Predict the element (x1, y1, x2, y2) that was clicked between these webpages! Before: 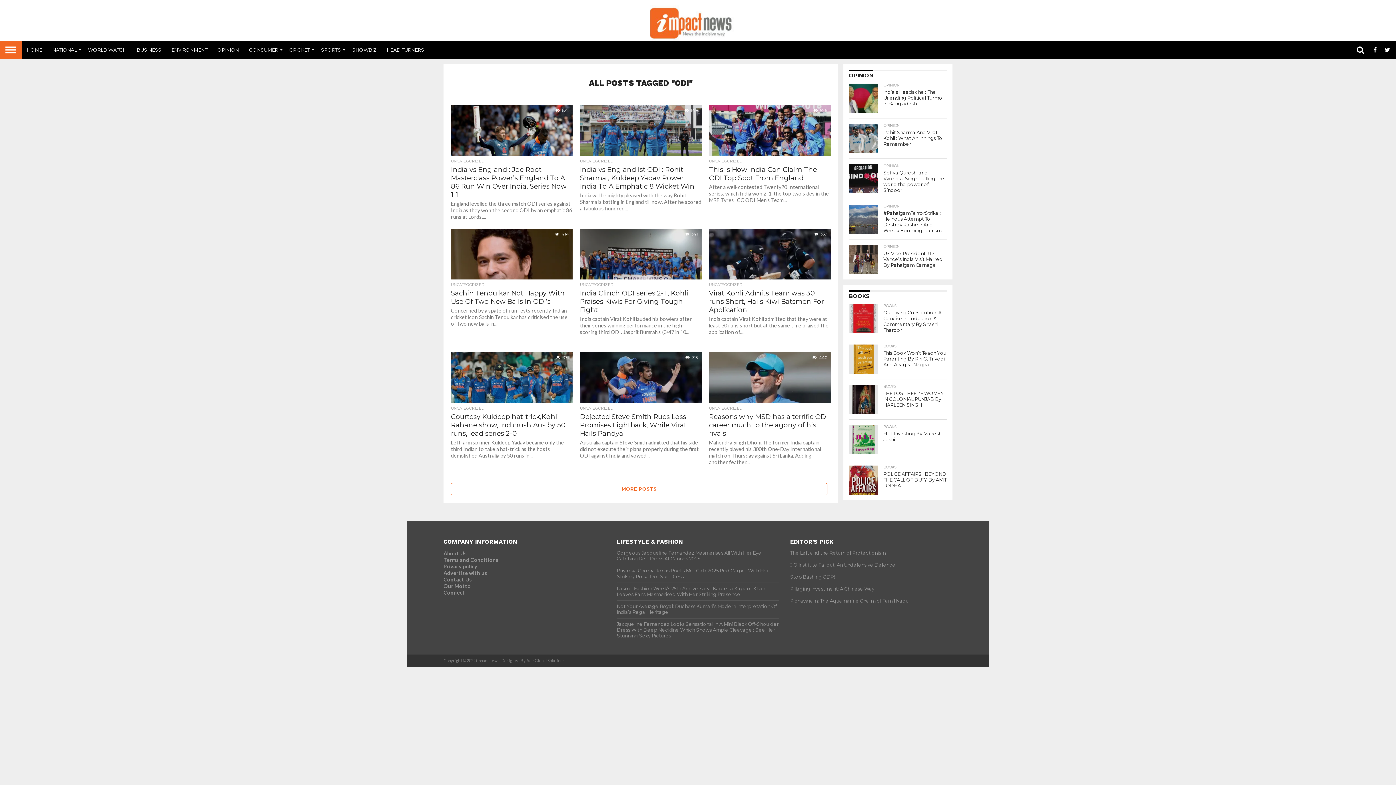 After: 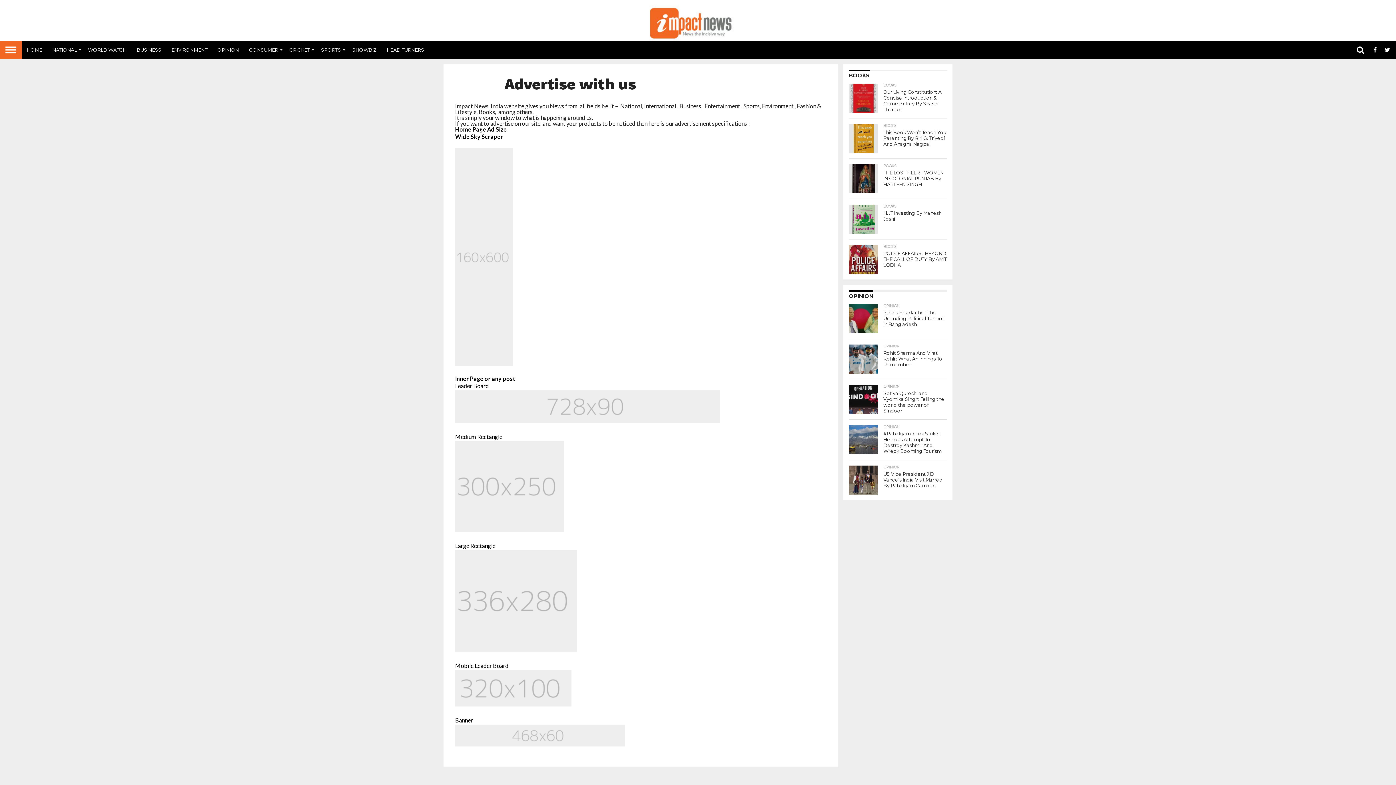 Action: label: Advertise with us bbox: (443, 570, 487, 576)